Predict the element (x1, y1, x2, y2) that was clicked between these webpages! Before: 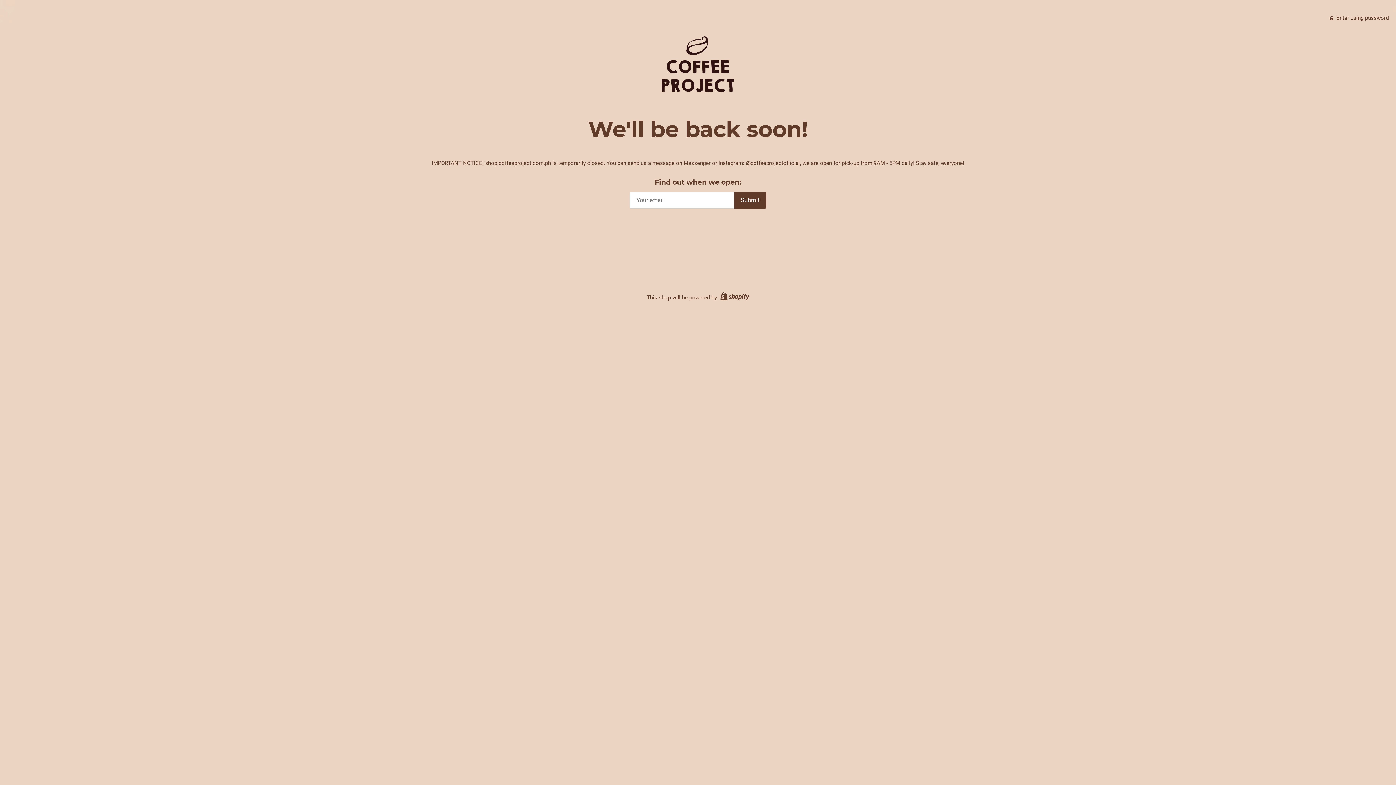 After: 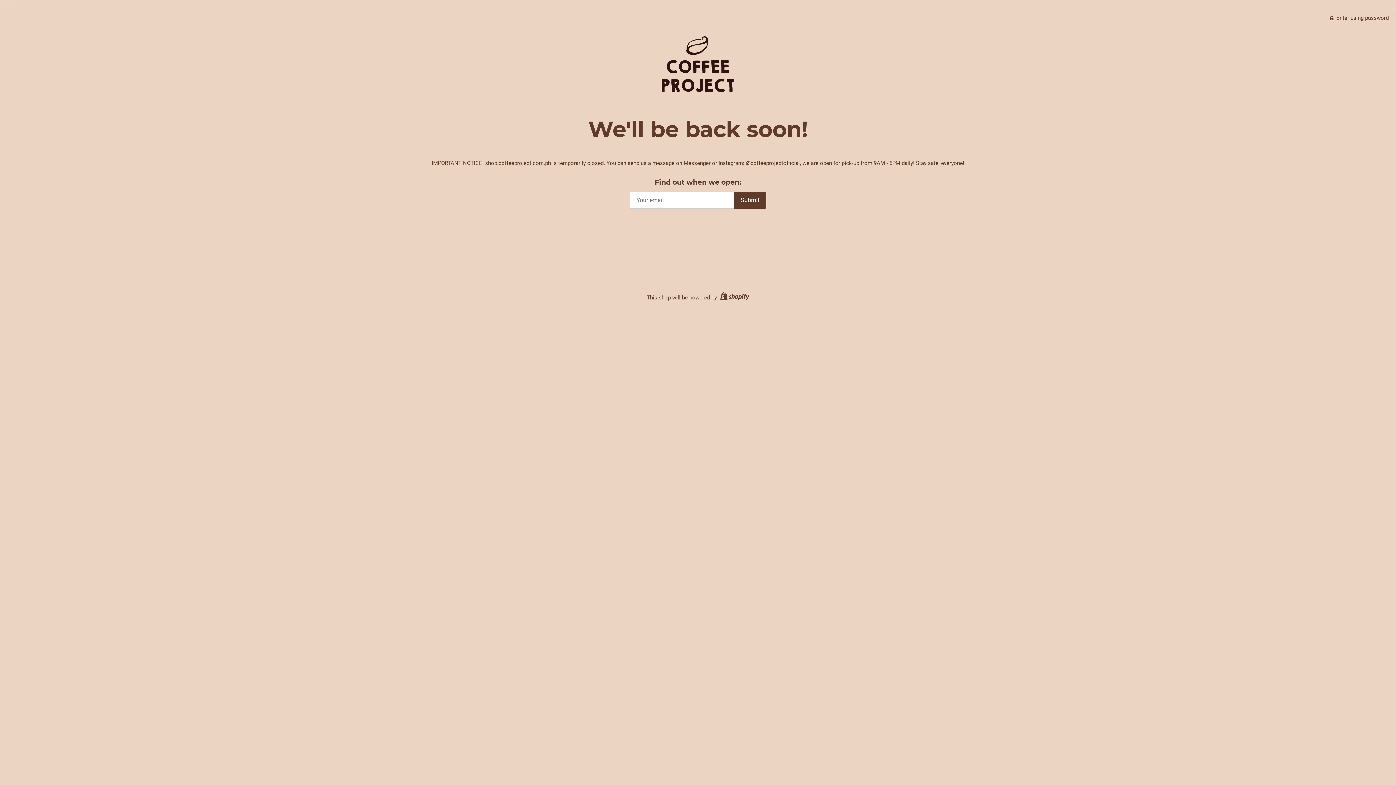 Action: bbox: (718, 294, 749, 301)